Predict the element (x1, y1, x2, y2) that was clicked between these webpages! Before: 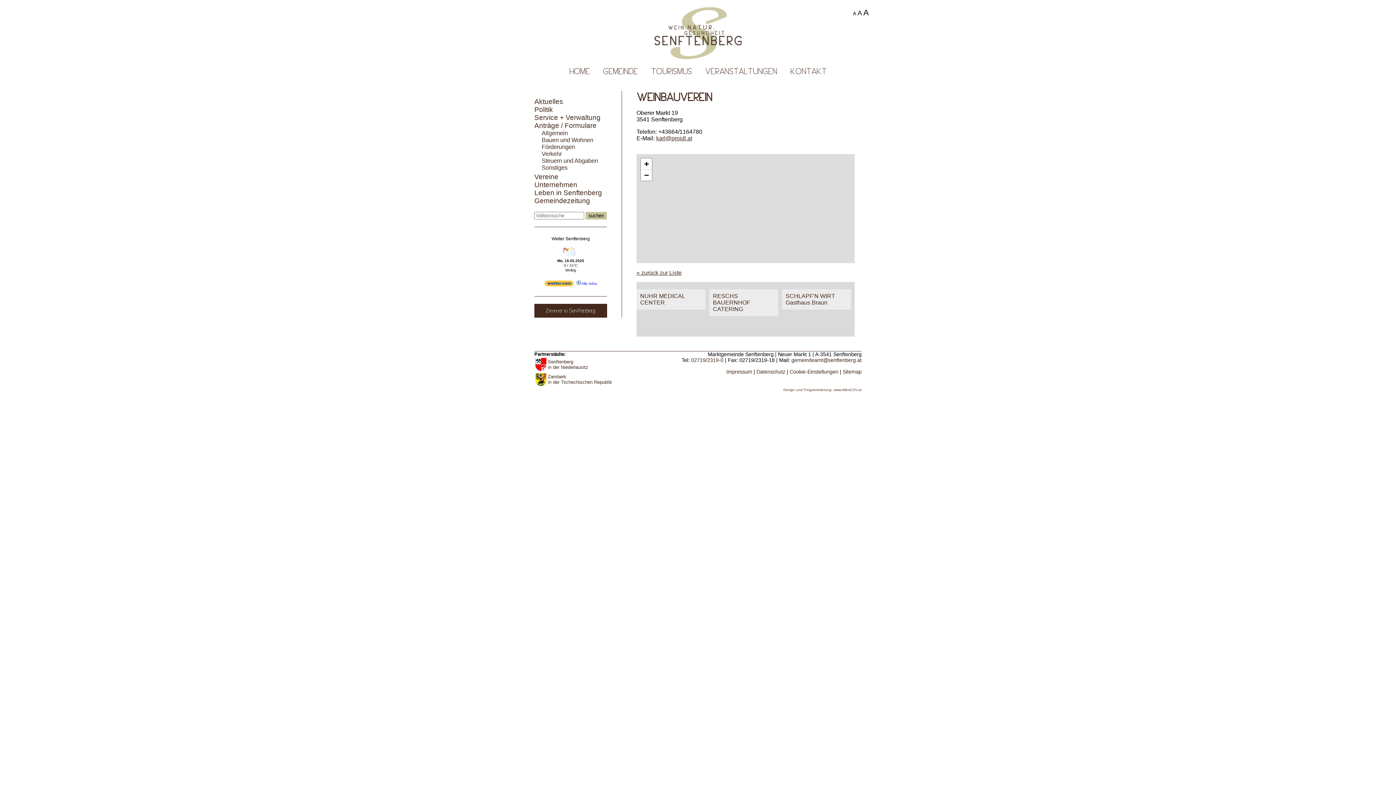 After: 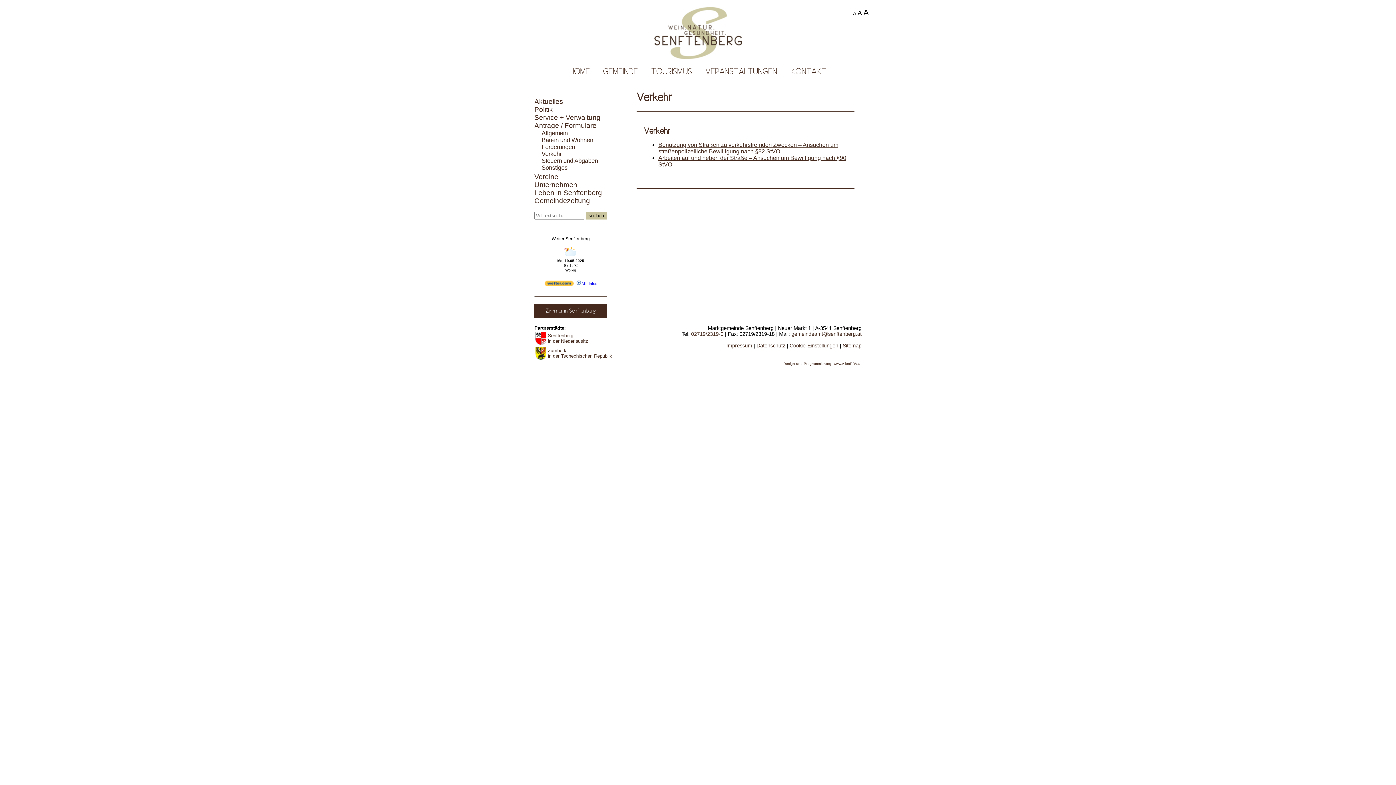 Action: bbox: (541, 150, 561, 157) label: Verkehr